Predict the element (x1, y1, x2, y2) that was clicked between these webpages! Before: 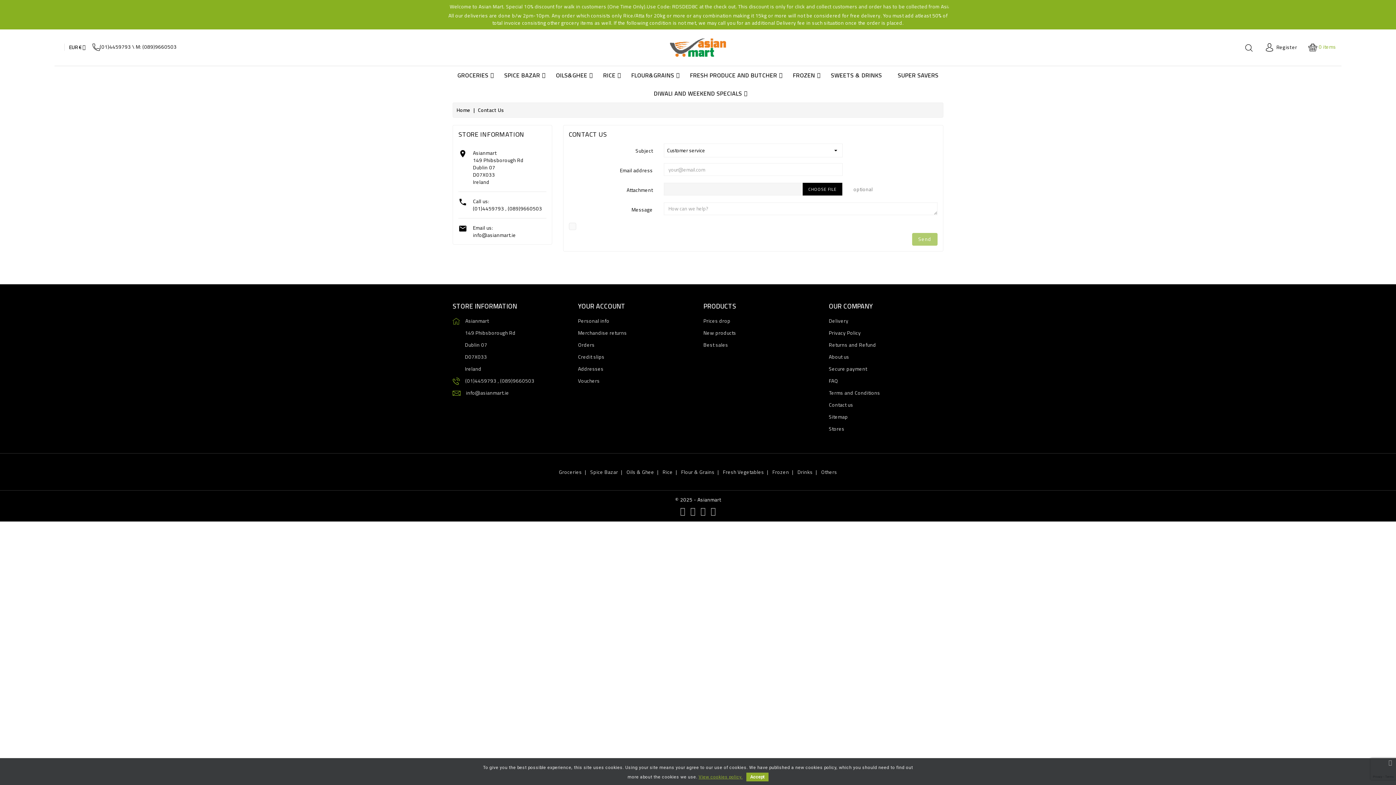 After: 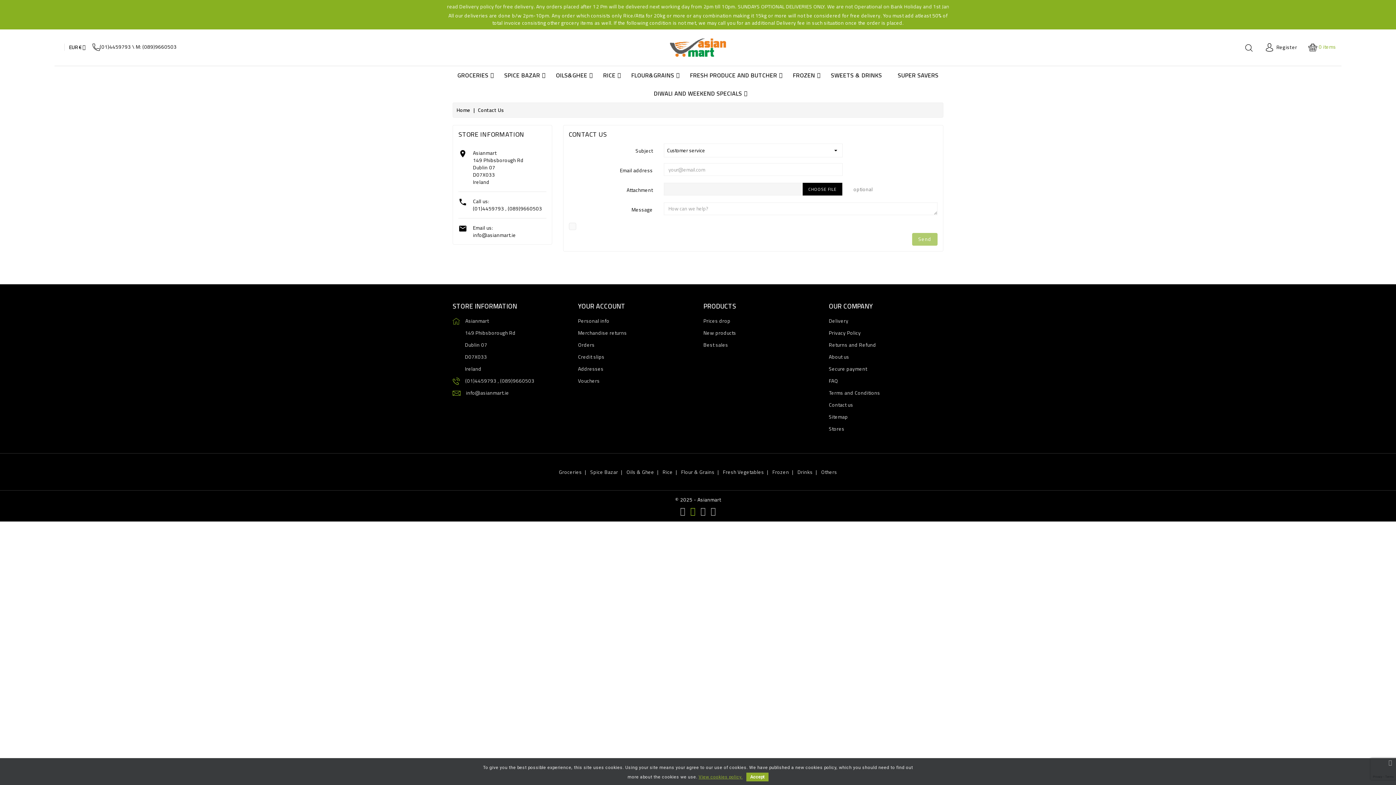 Action: bbox: (688, 503, 697, 519)